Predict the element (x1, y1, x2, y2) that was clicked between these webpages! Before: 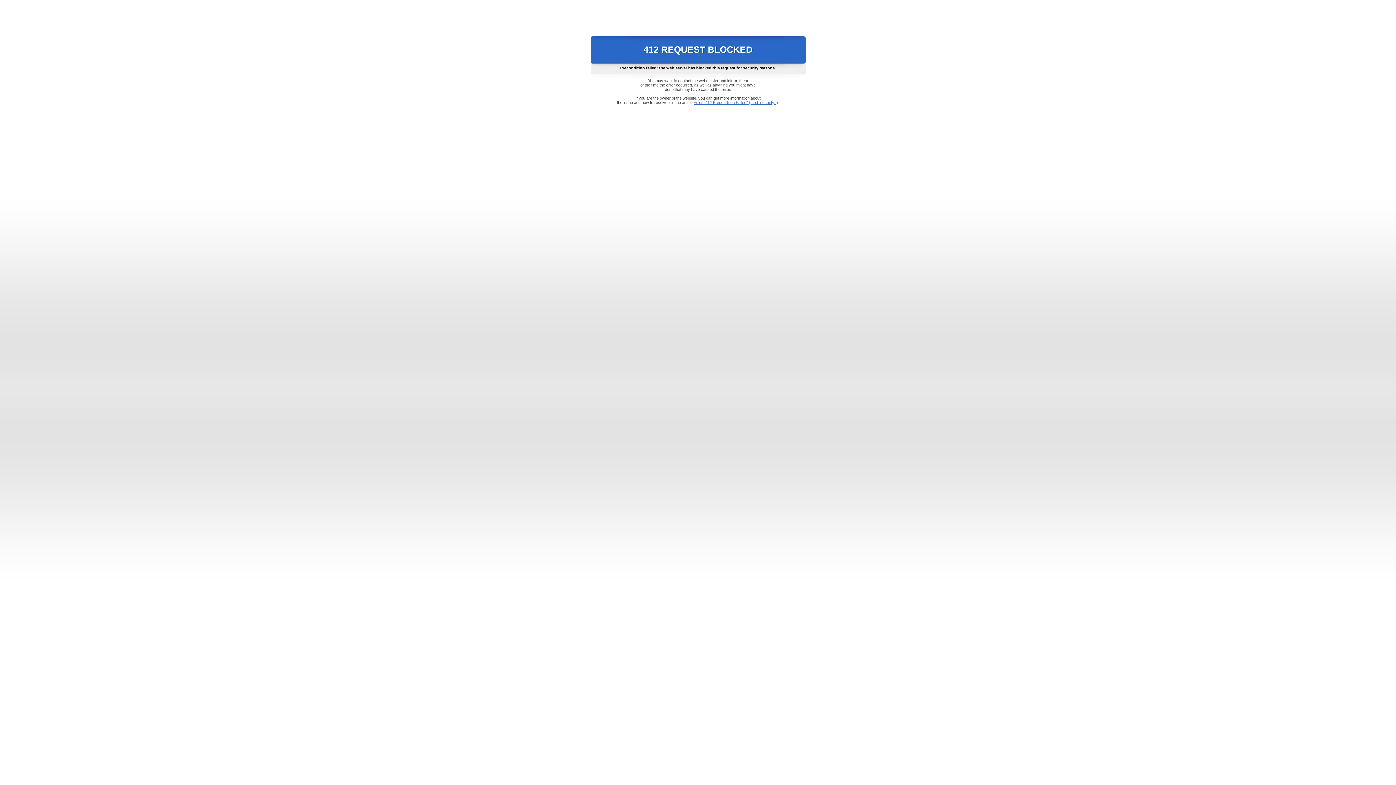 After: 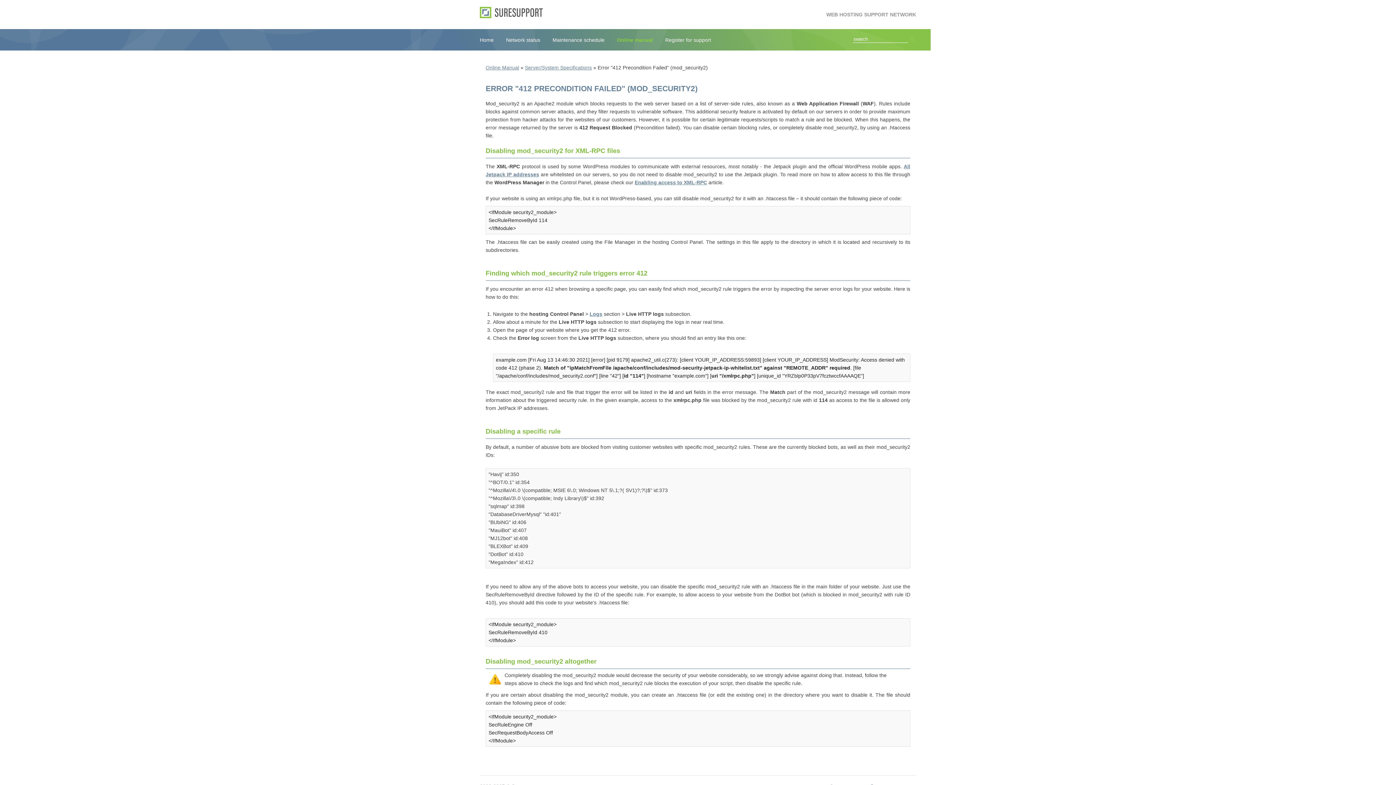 Action: bbox: (693, 100, 778, 104) label: Error "412 Precondition Failed" (mod_security2)